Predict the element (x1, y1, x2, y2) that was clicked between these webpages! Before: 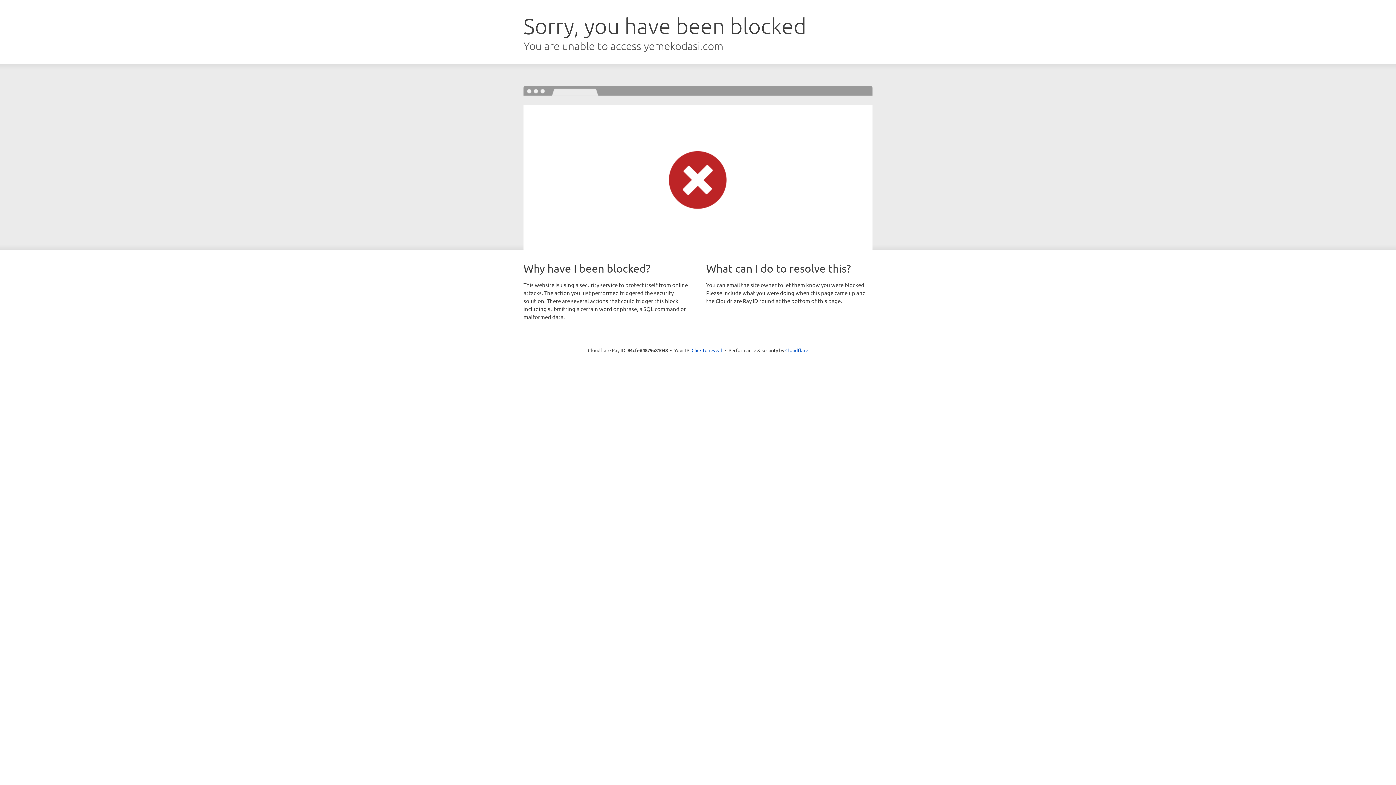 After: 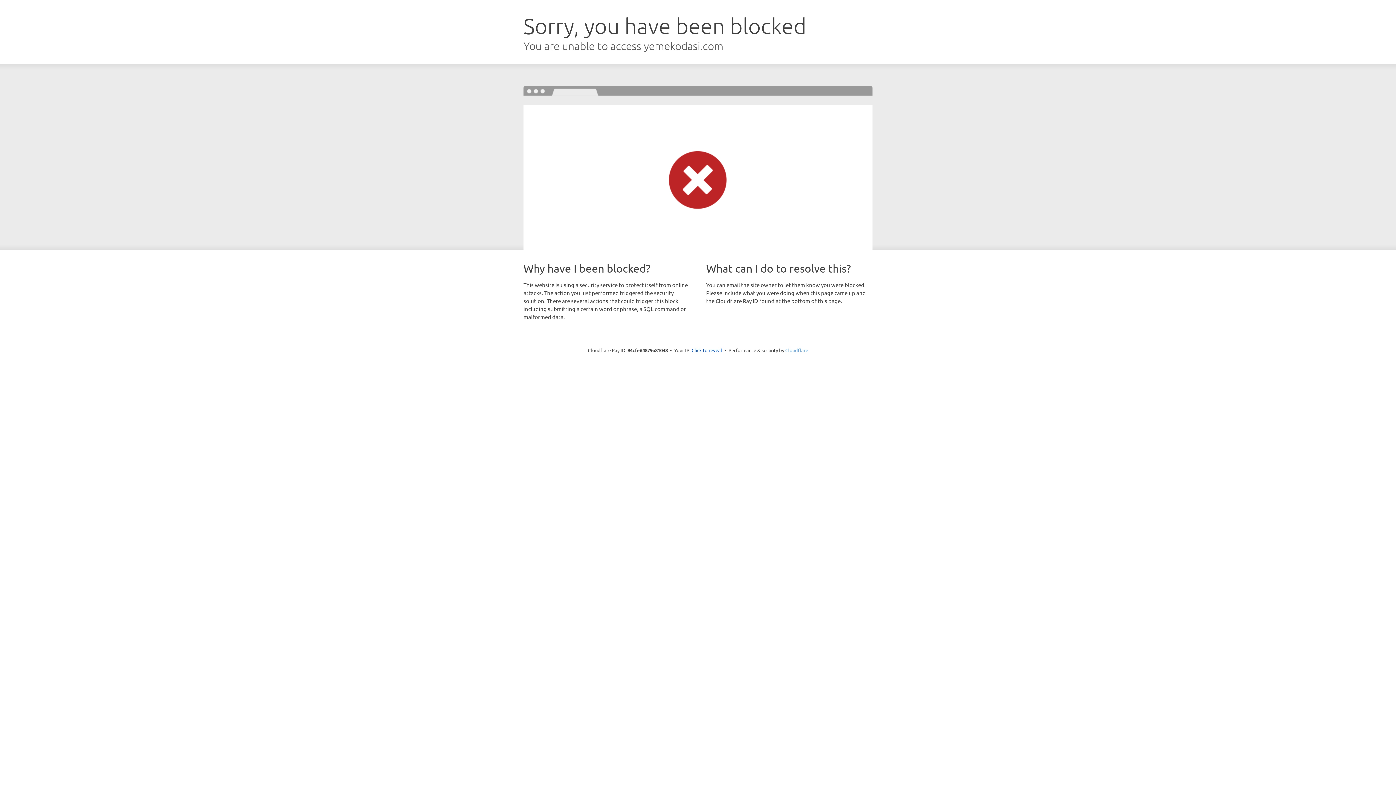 Action: label: Cloudflare bbox: (785, 347, 808, 353)